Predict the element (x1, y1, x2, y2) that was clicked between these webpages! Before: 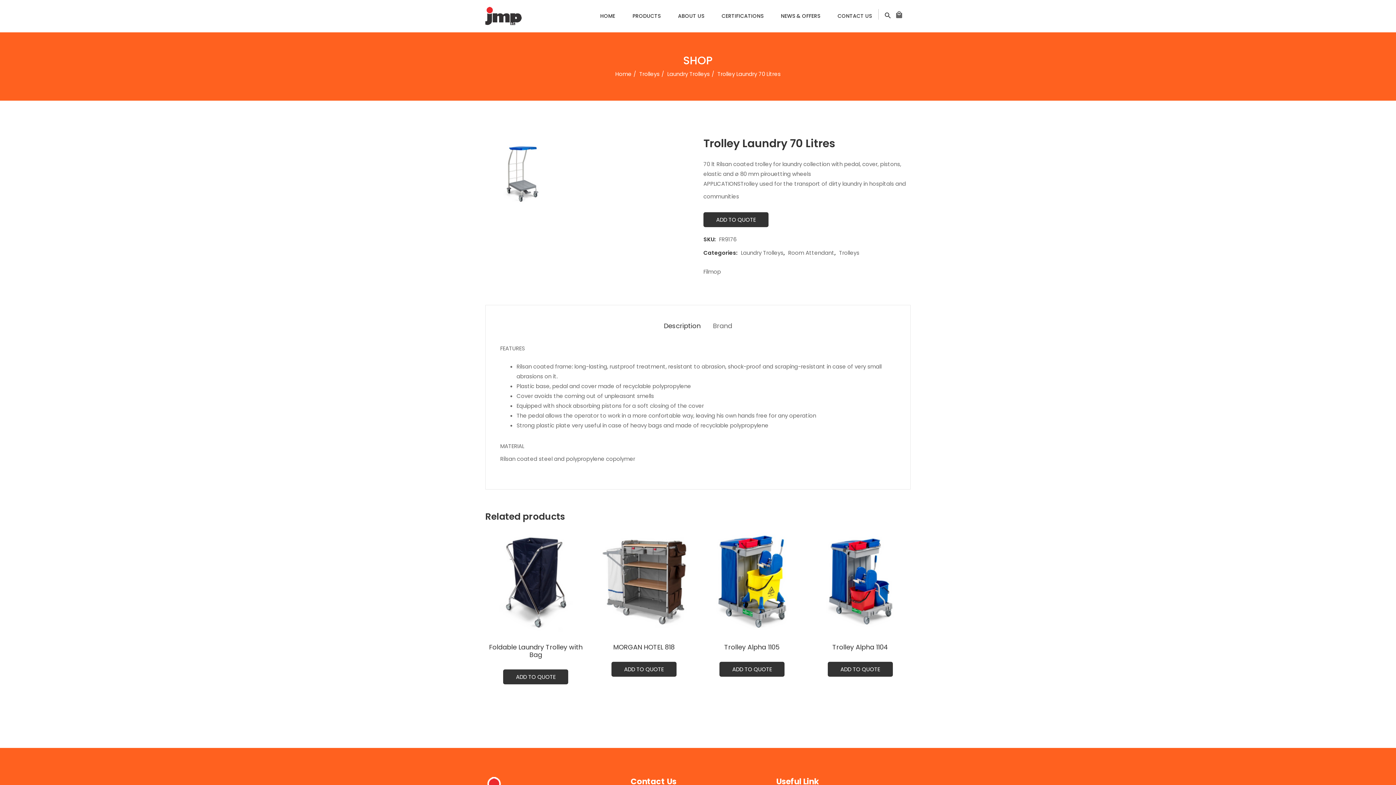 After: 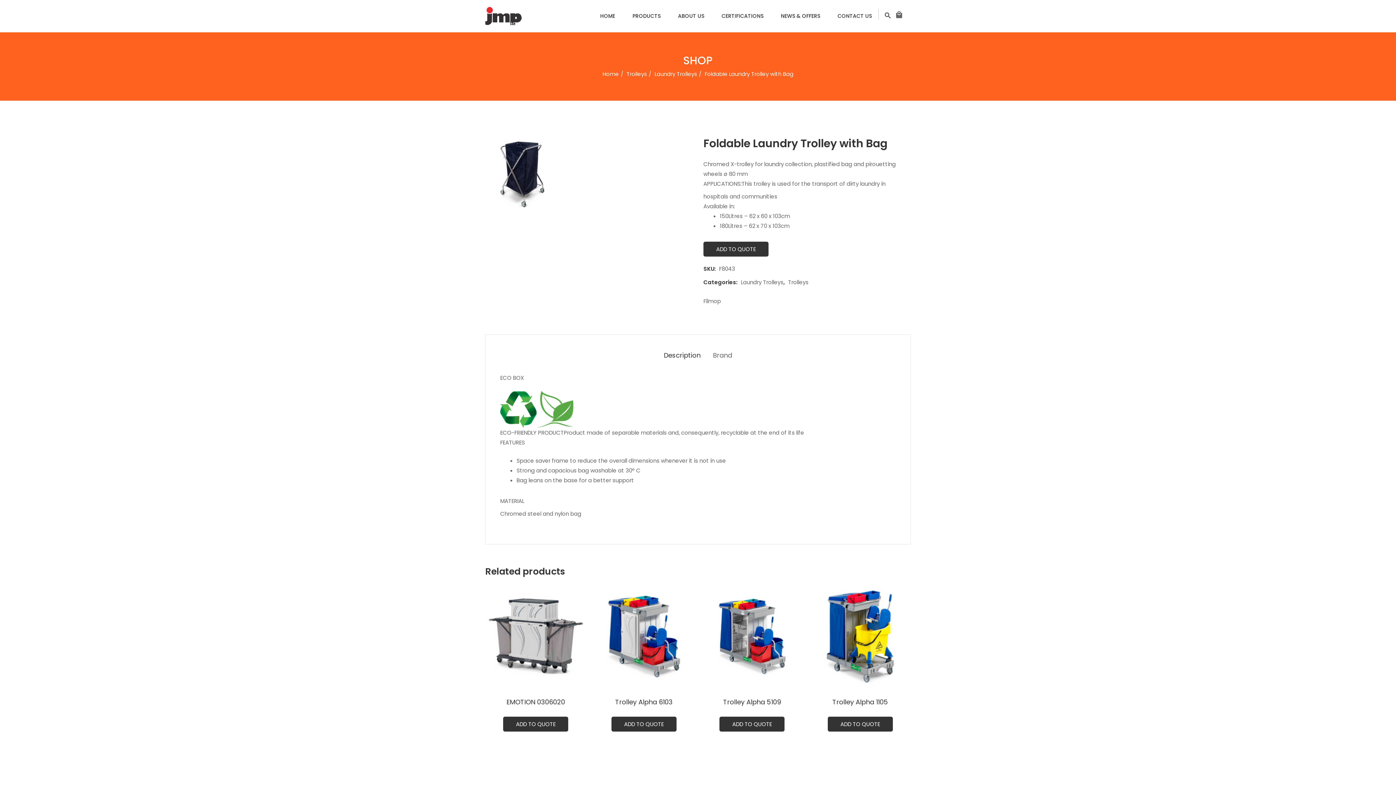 Action: label: Foldable Laundry Trolley with Bag bbox: (489, 642, 582, 659)